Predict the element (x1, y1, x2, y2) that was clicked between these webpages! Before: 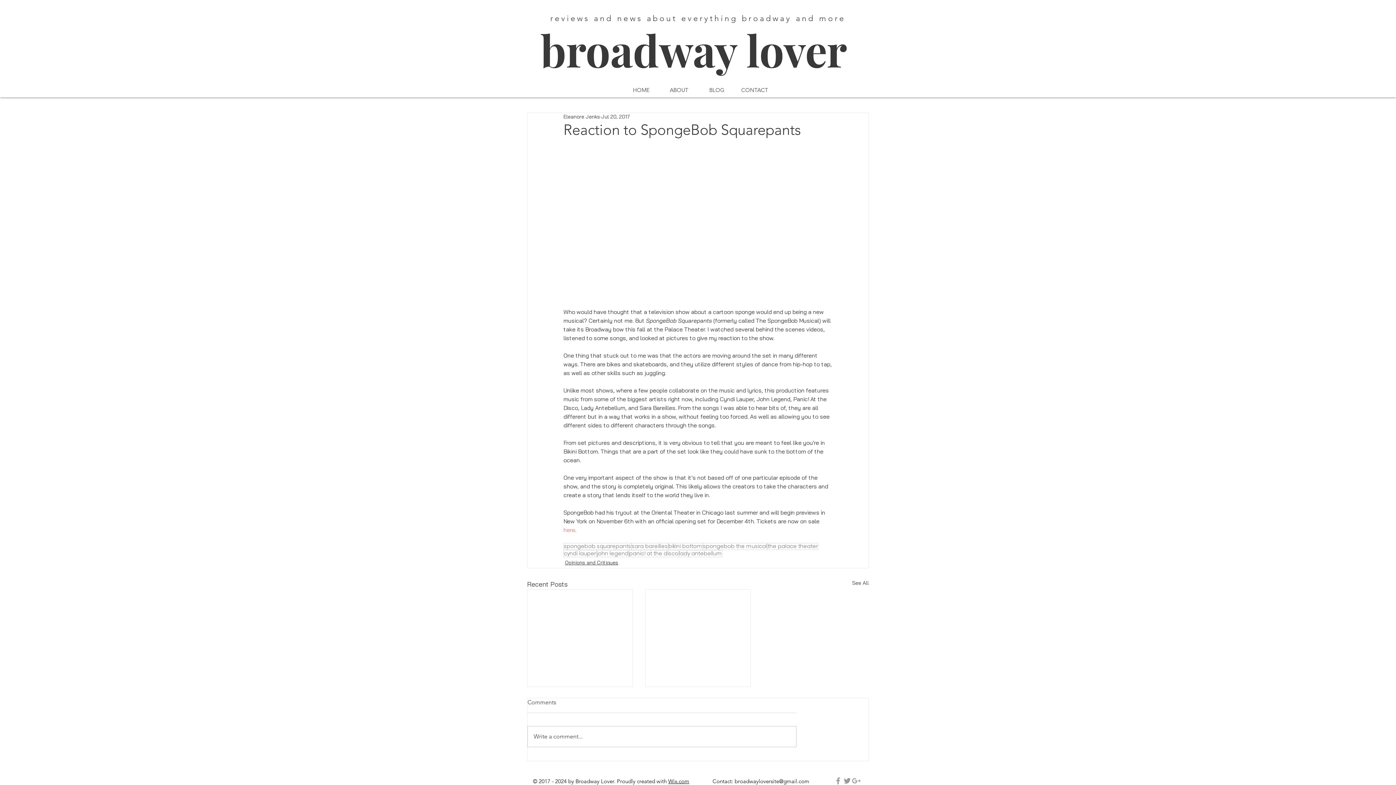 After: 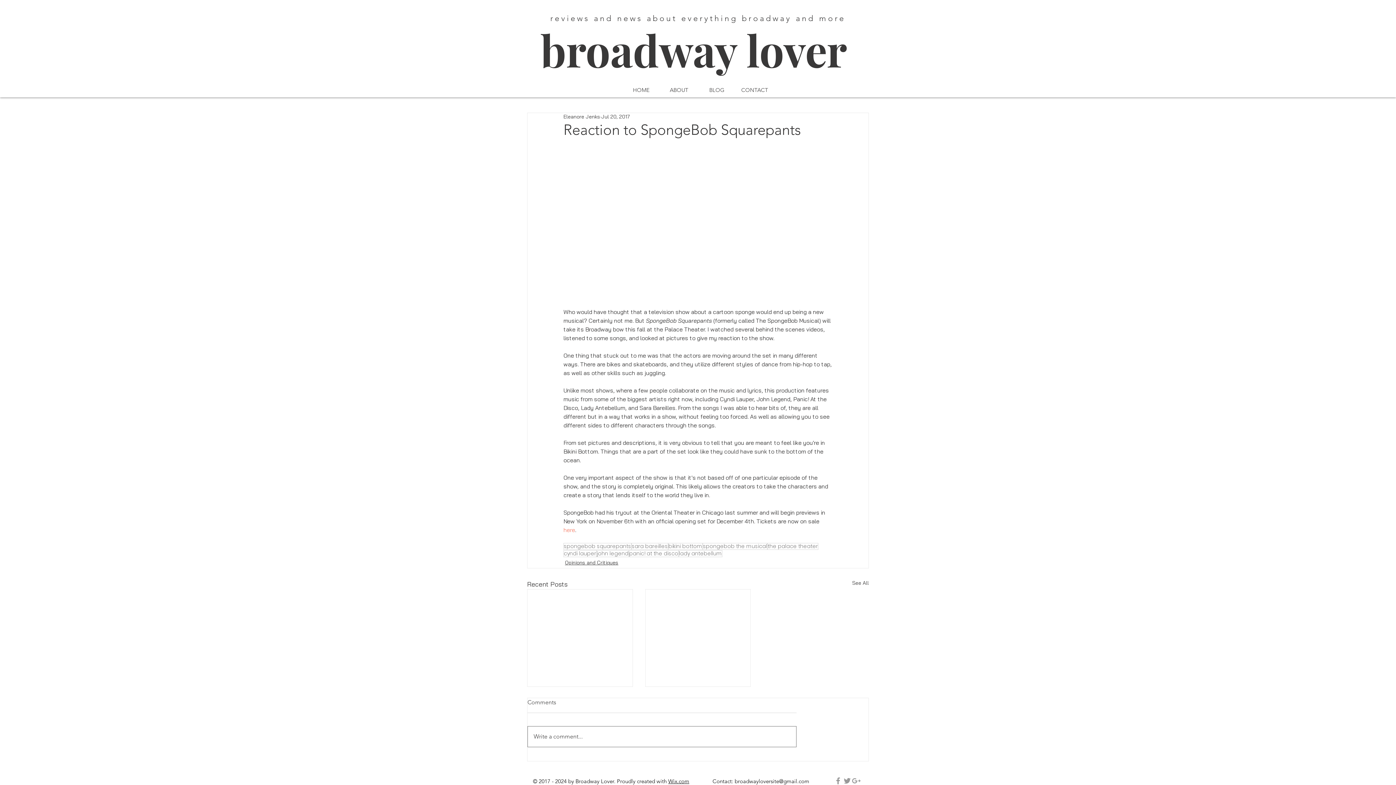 Action: label: Write a comment... bbox: (528, 726, 796, 747)